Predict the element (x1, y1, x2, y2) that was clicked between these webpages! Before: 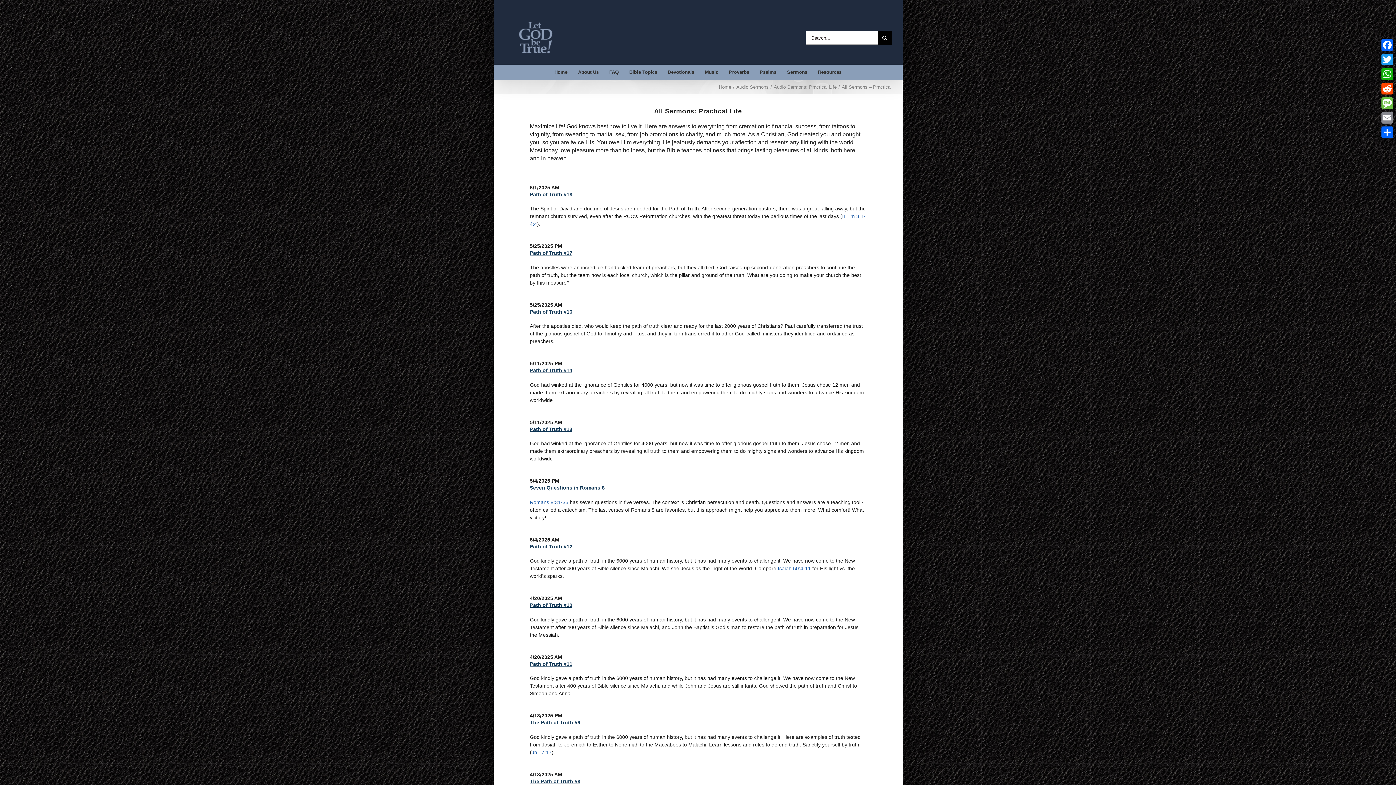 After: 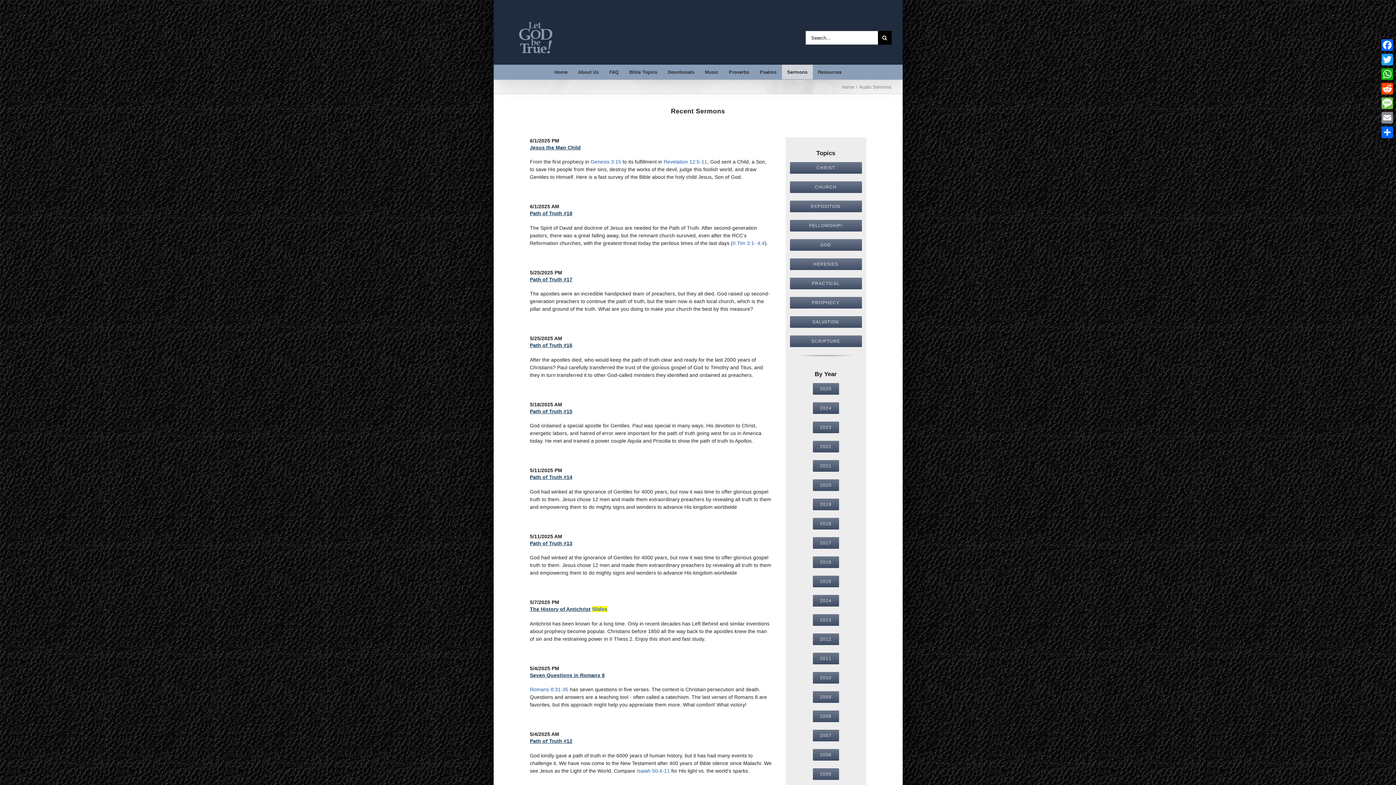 Action: bbox: (736, 84, 768, 89) label: Audio Sermons